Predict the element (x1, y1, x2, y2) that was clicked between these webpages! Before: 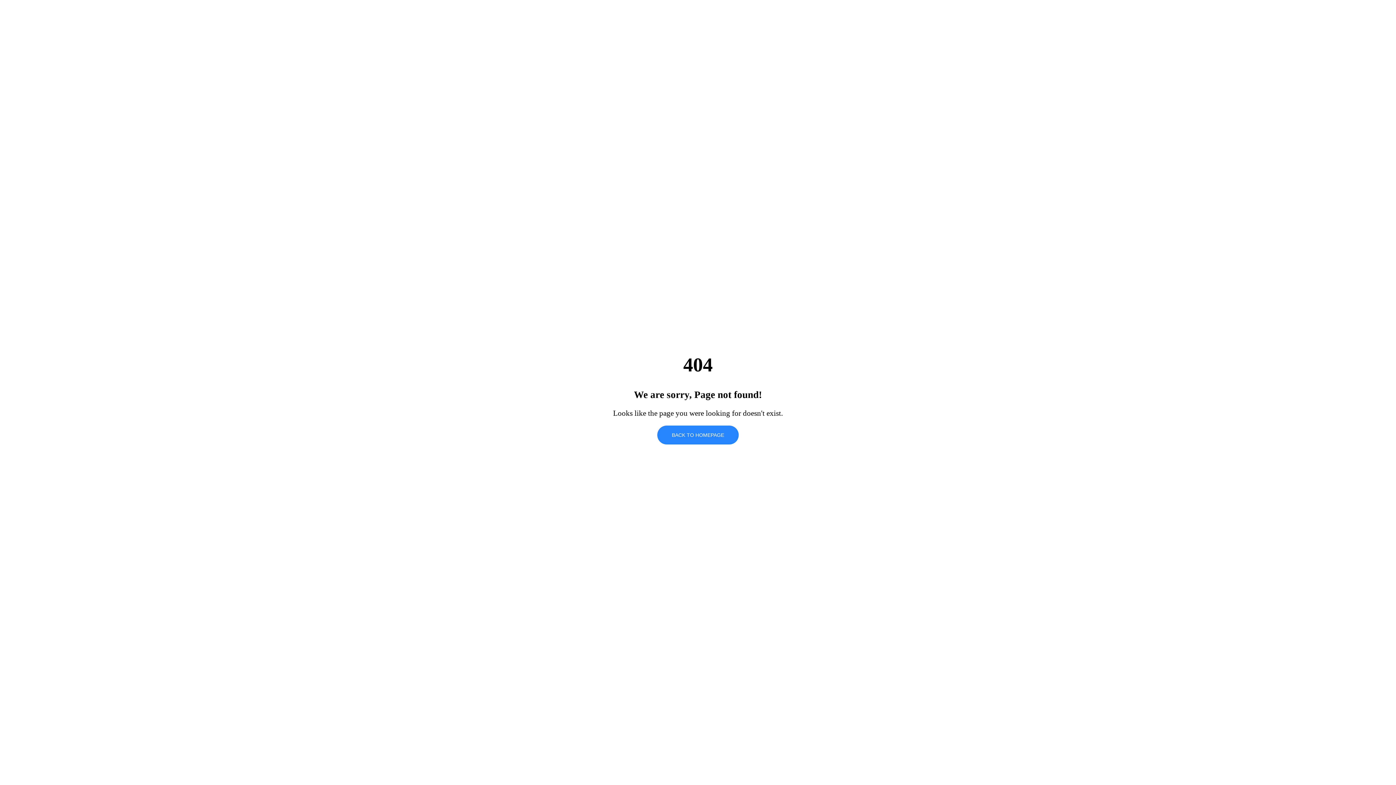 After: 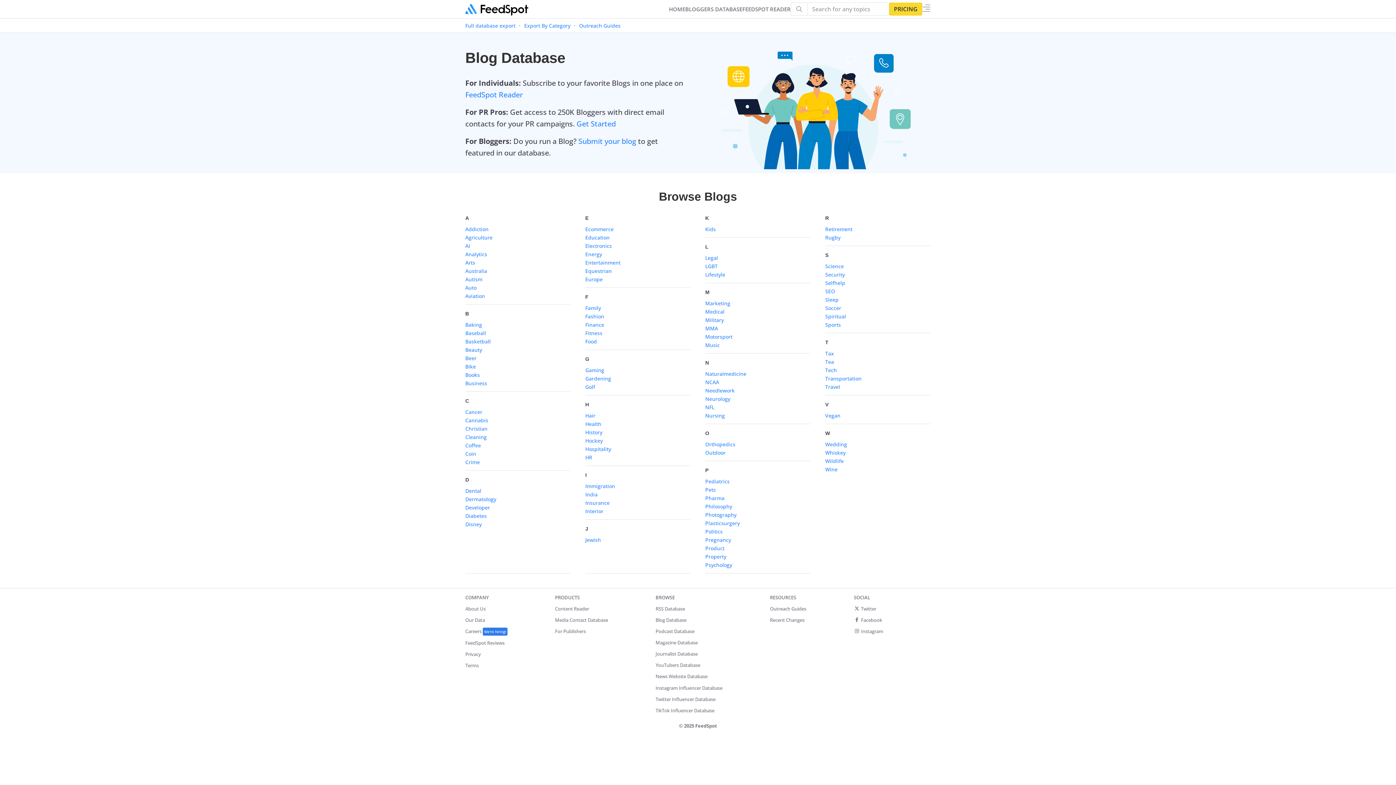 Action: bbox: (657, 425, 738, 444) label: BACK TO HOMEPAGE